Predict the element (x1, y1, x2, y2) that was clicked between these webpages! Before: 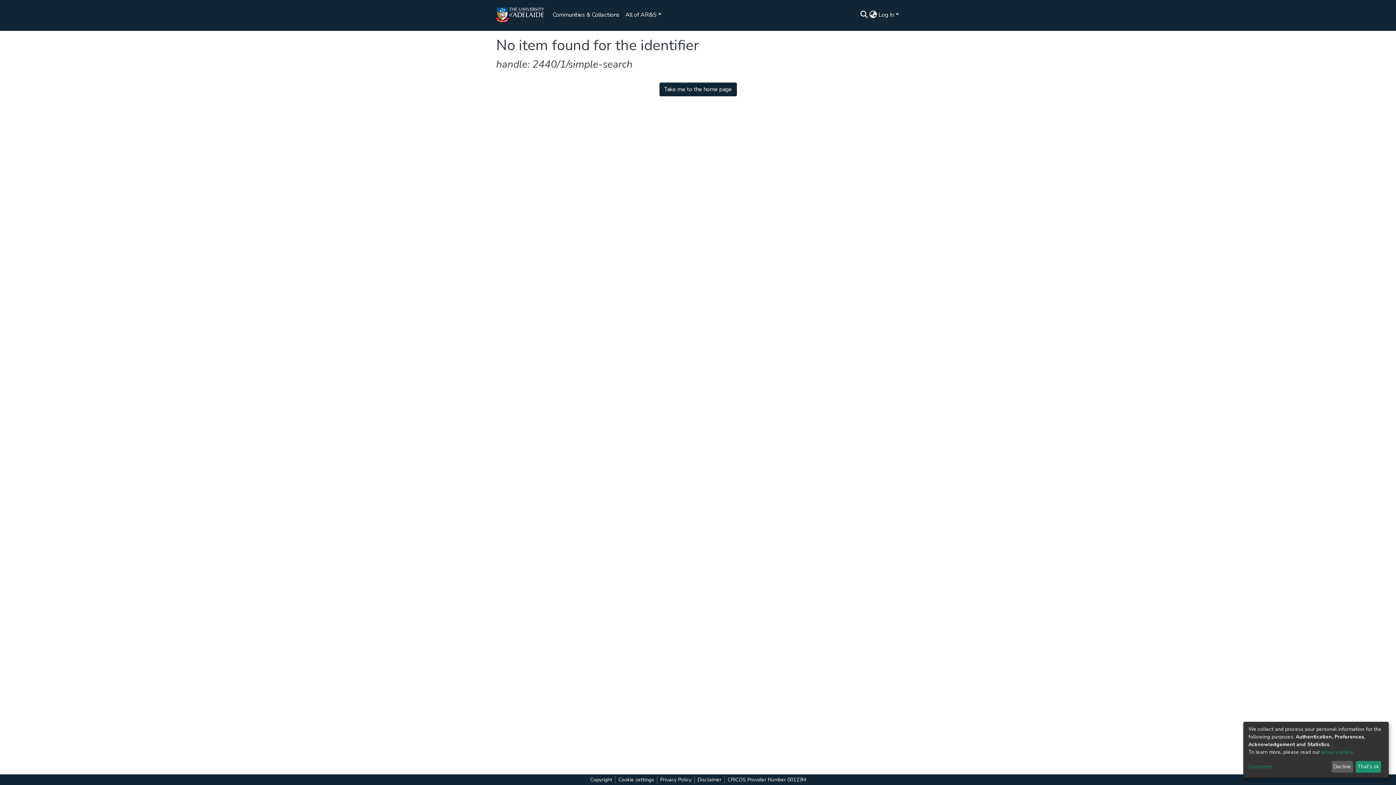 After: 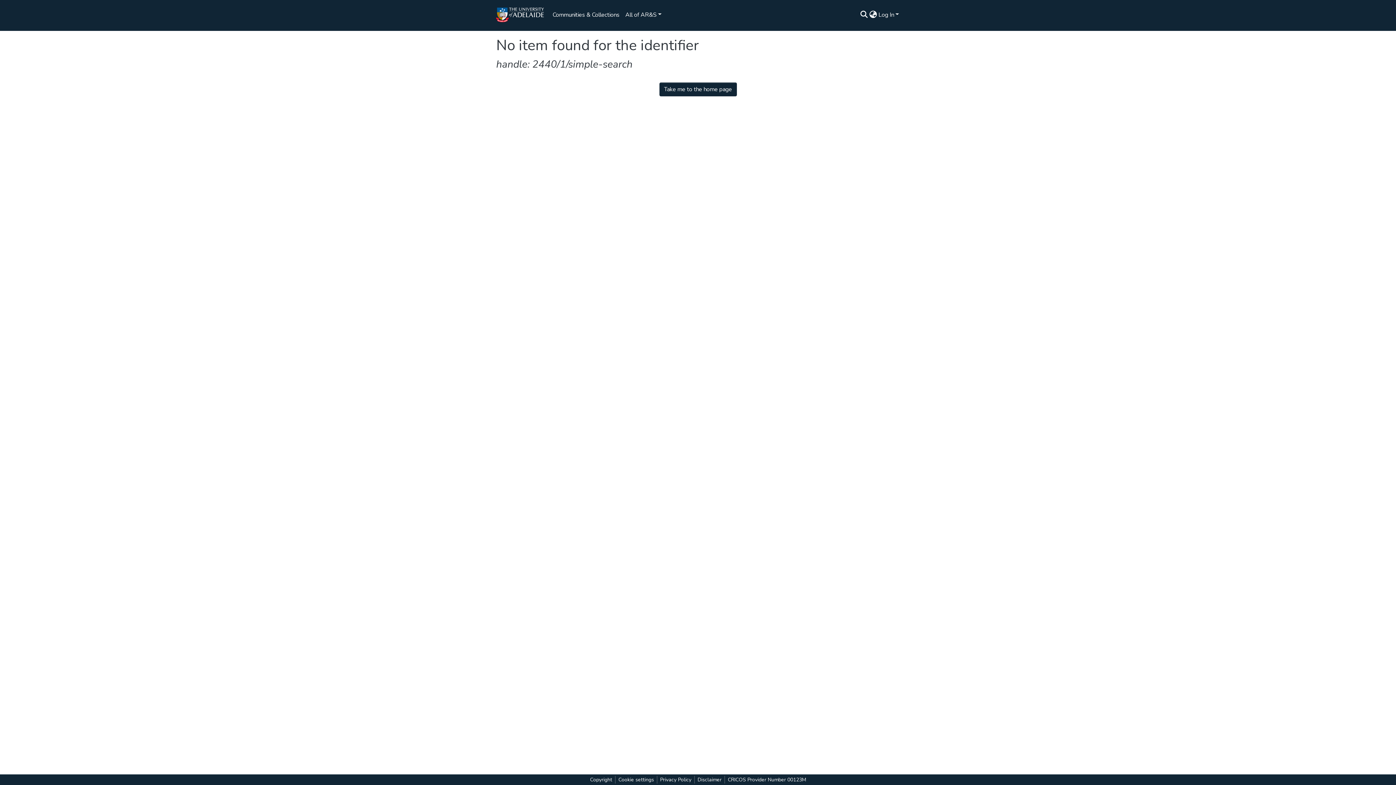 Action: label: Decline bbox: (1336, 763, 1355, 773)